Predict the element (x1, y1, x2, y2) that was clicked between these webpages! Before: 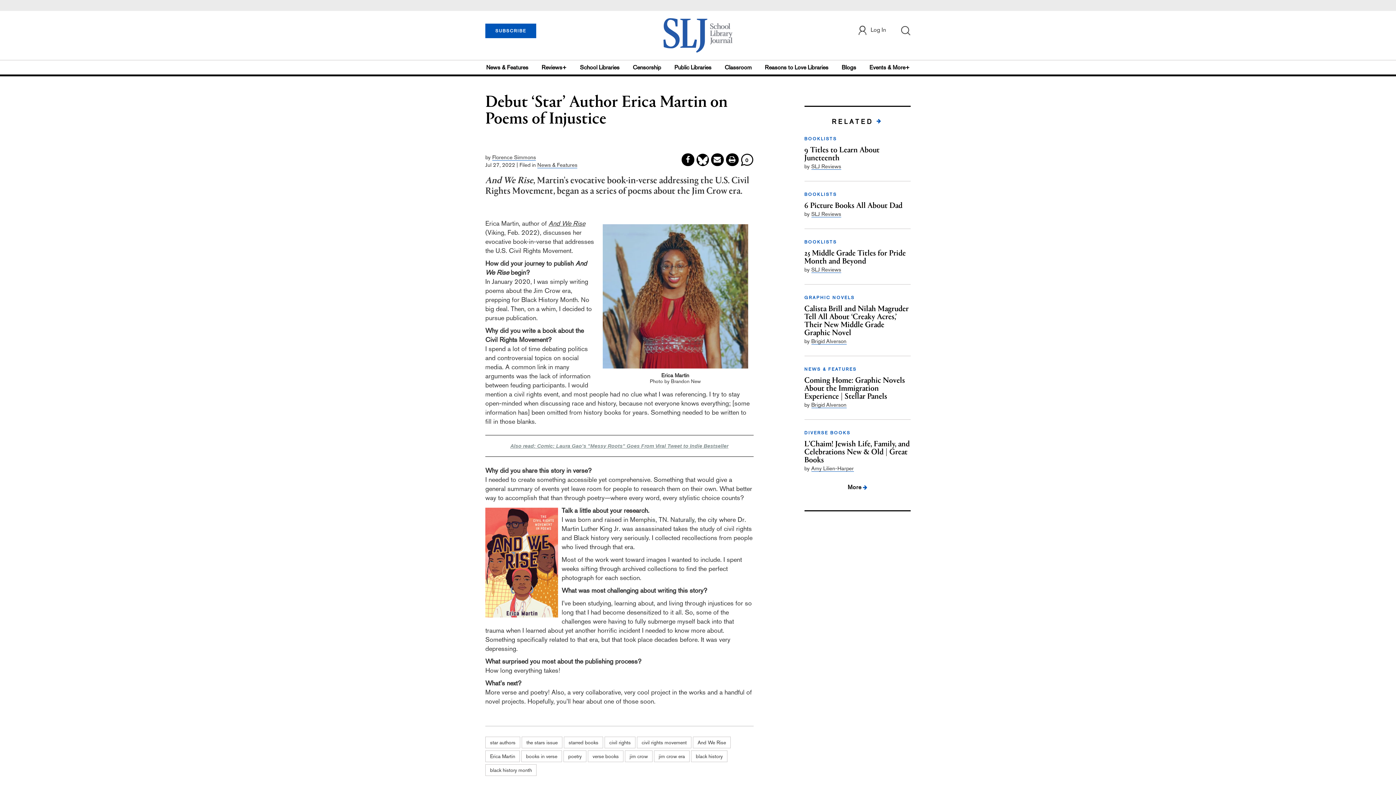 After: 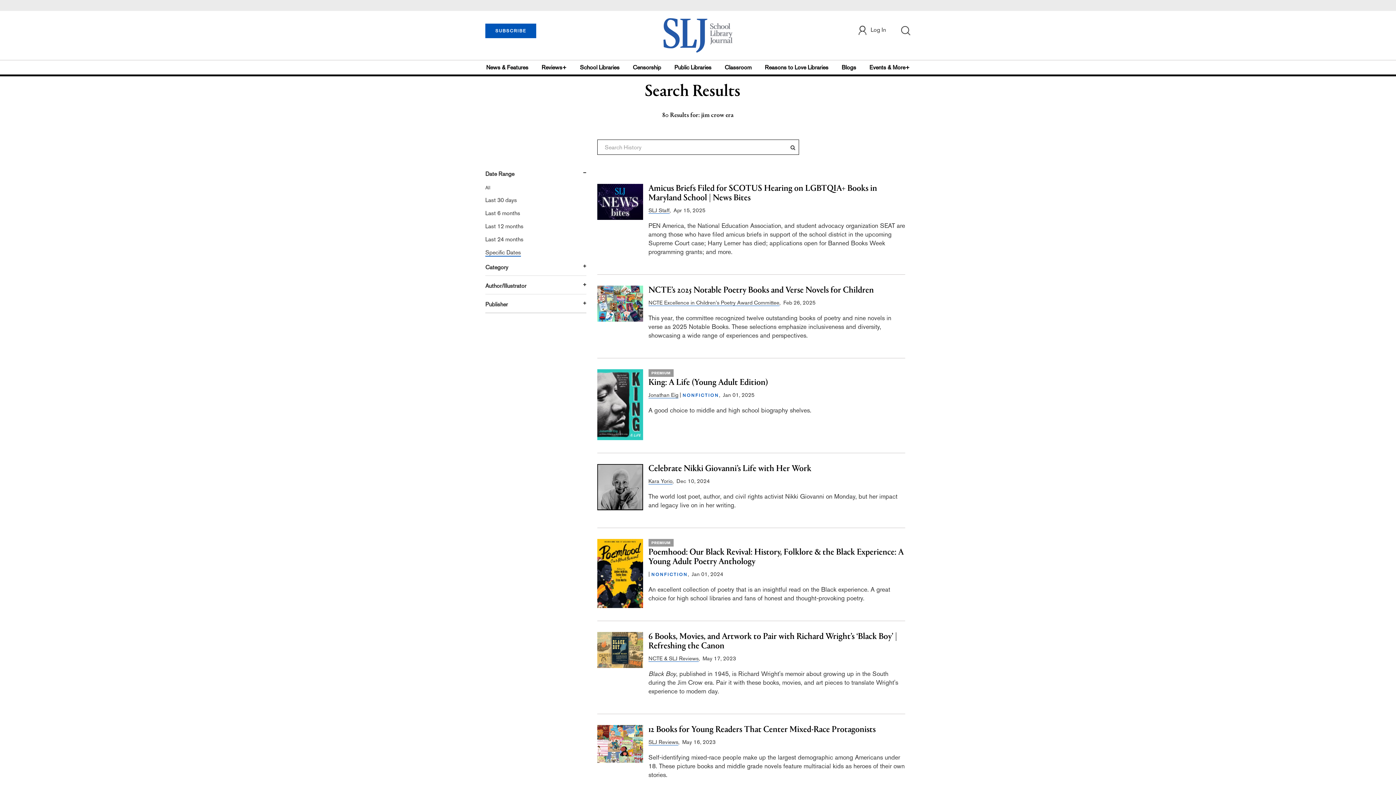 Action: label: jim crow era bbox: (654, 750, 689, 762)